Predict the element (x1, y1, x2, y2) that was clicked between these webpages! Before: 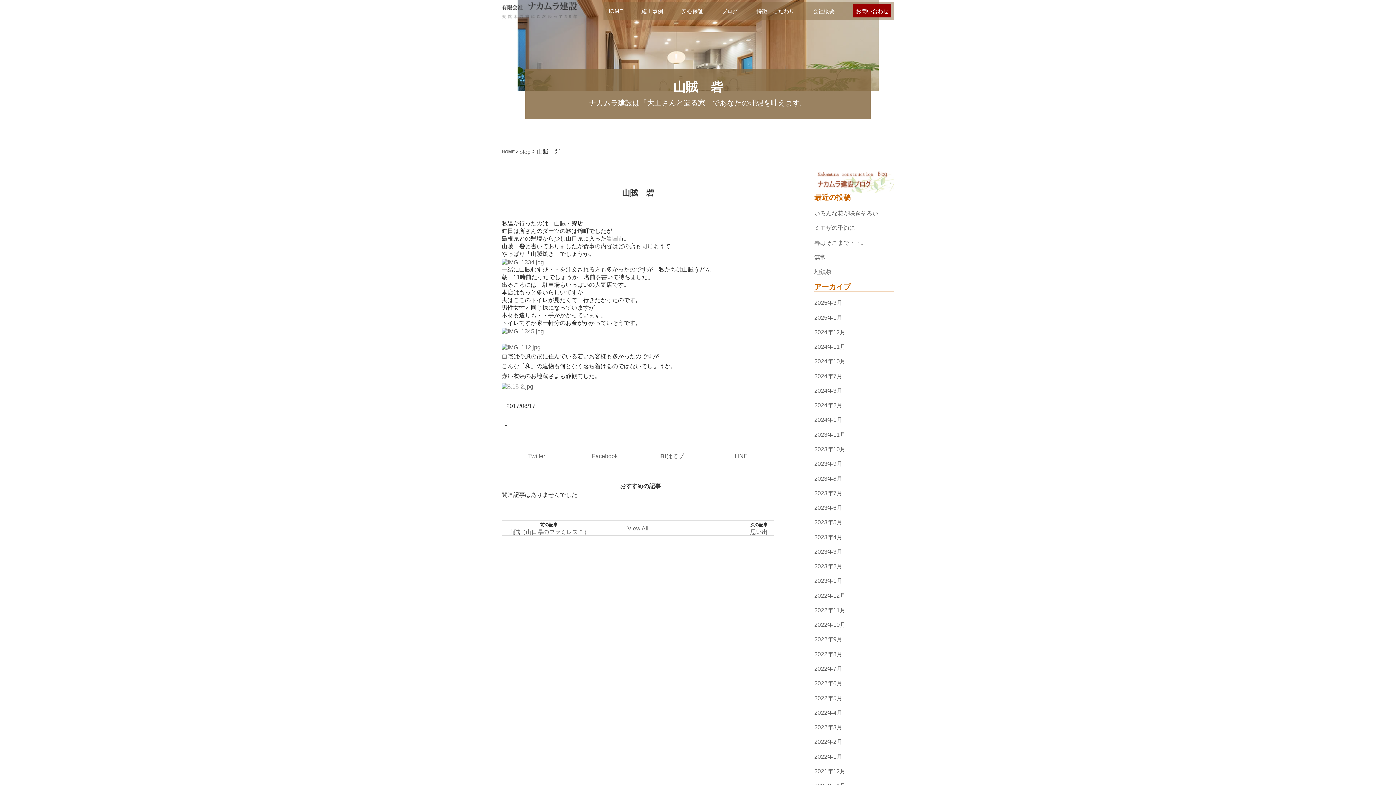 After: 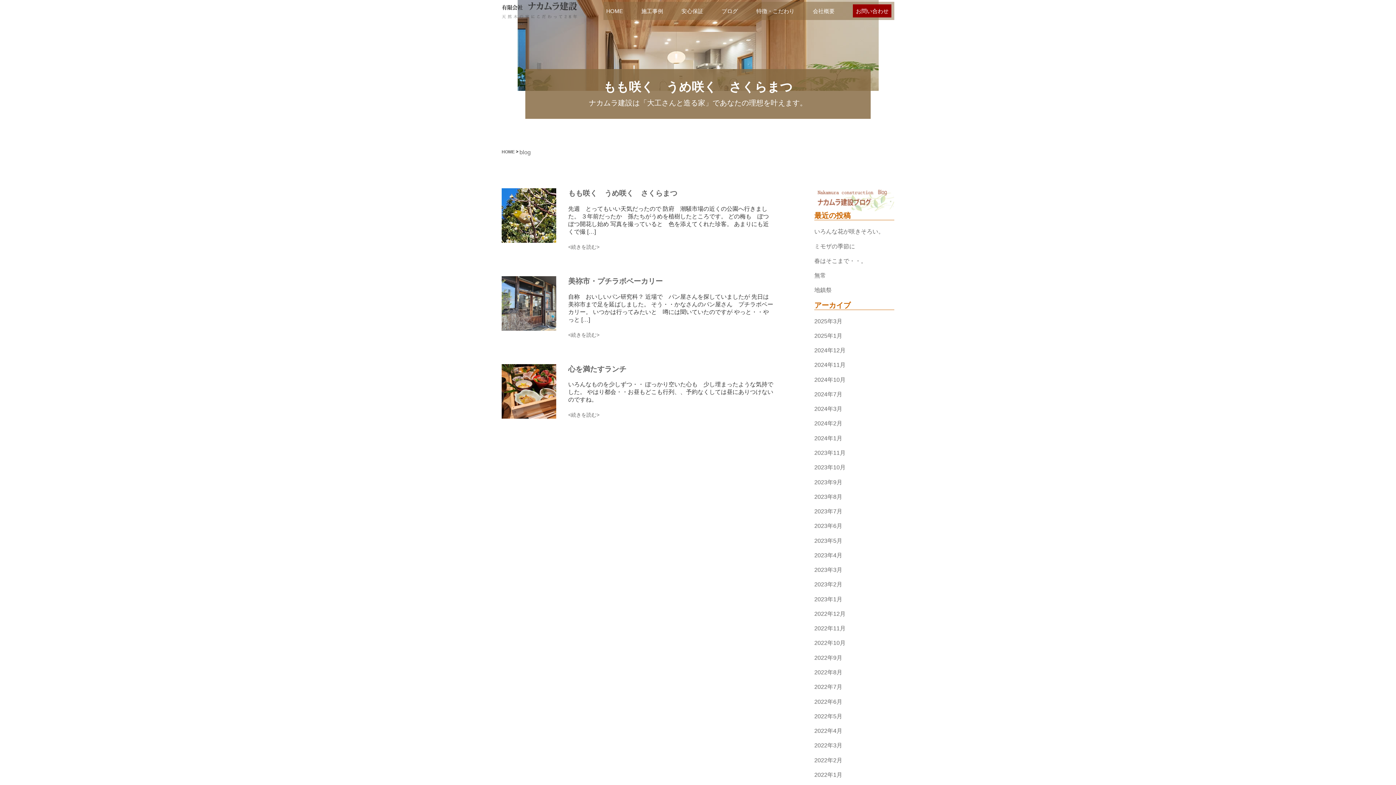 Action: bbox: (814, 563, 842, 569) label: 2023年2月